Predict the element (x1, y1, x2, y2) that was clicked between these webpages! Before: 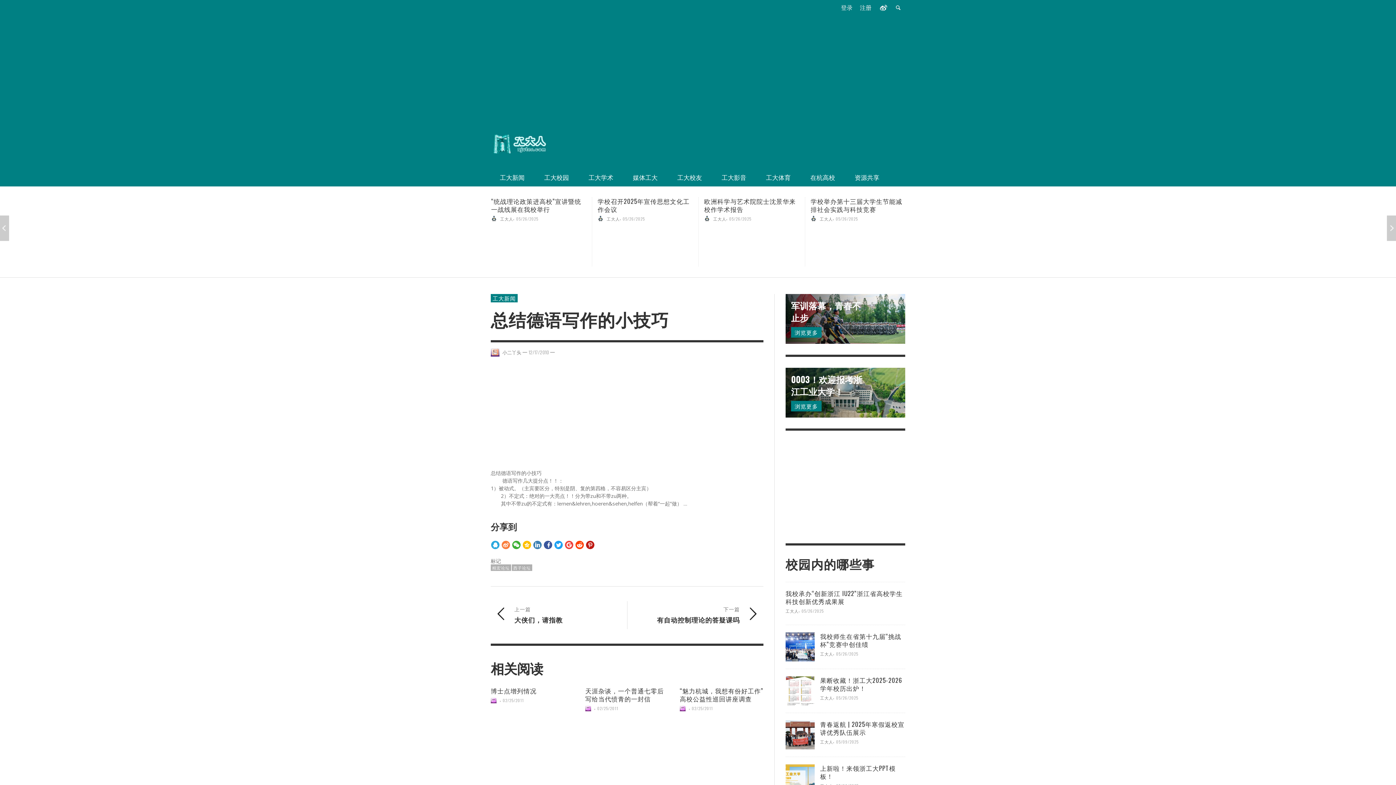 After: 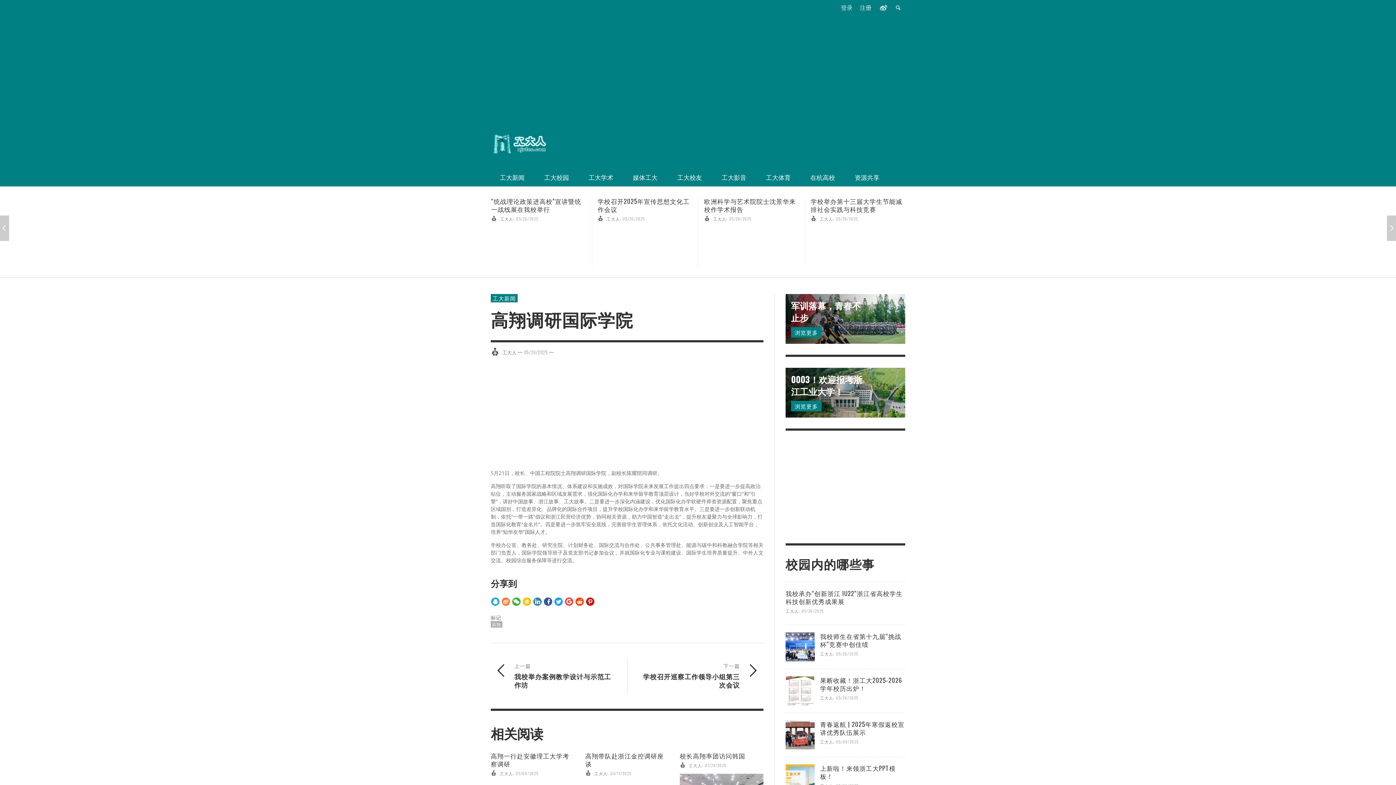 Action: label: 05/26/2025 bbox: (622, 207, 645, 213)